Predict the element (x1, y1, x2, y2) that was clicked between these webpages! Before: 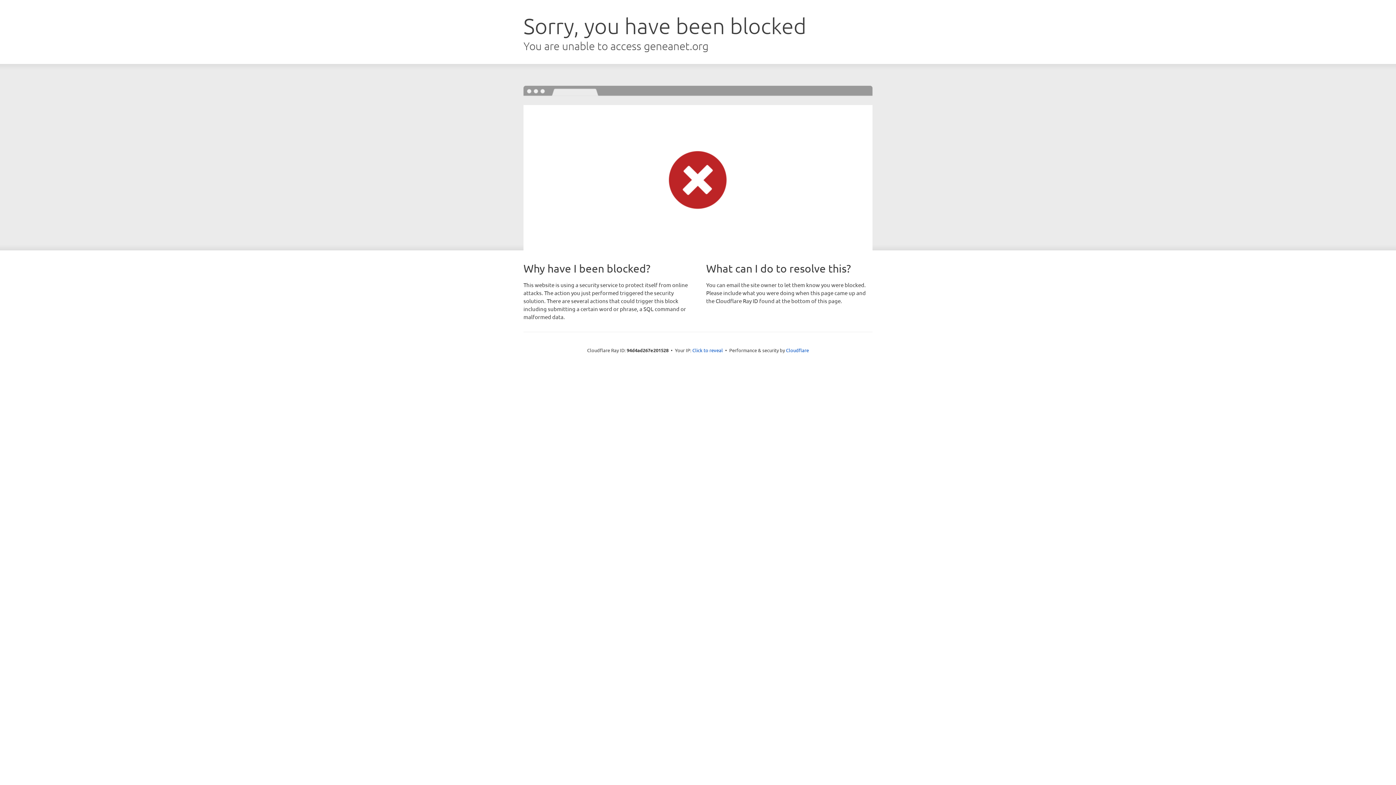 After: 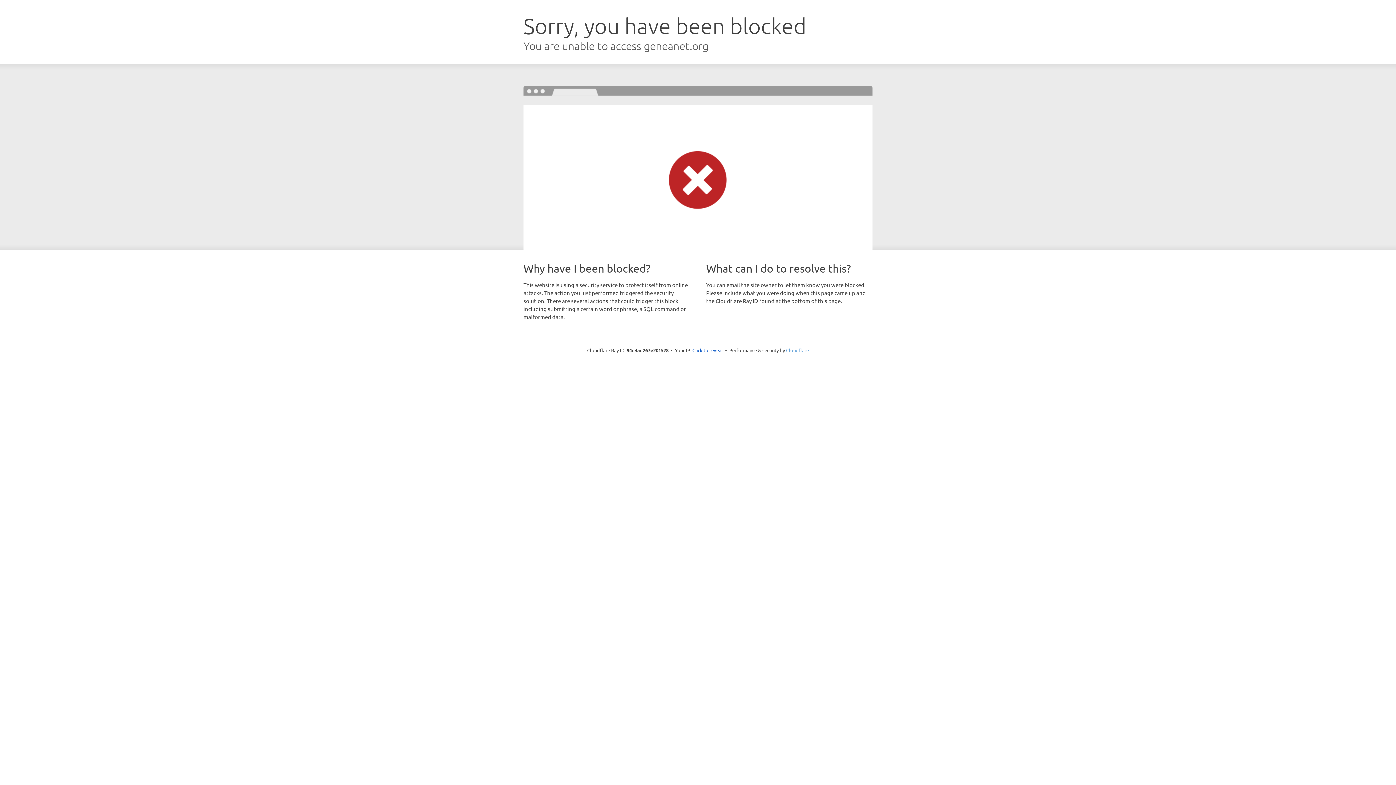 Action: bbox: (786, 347, 809, 353) label: Cloudflare